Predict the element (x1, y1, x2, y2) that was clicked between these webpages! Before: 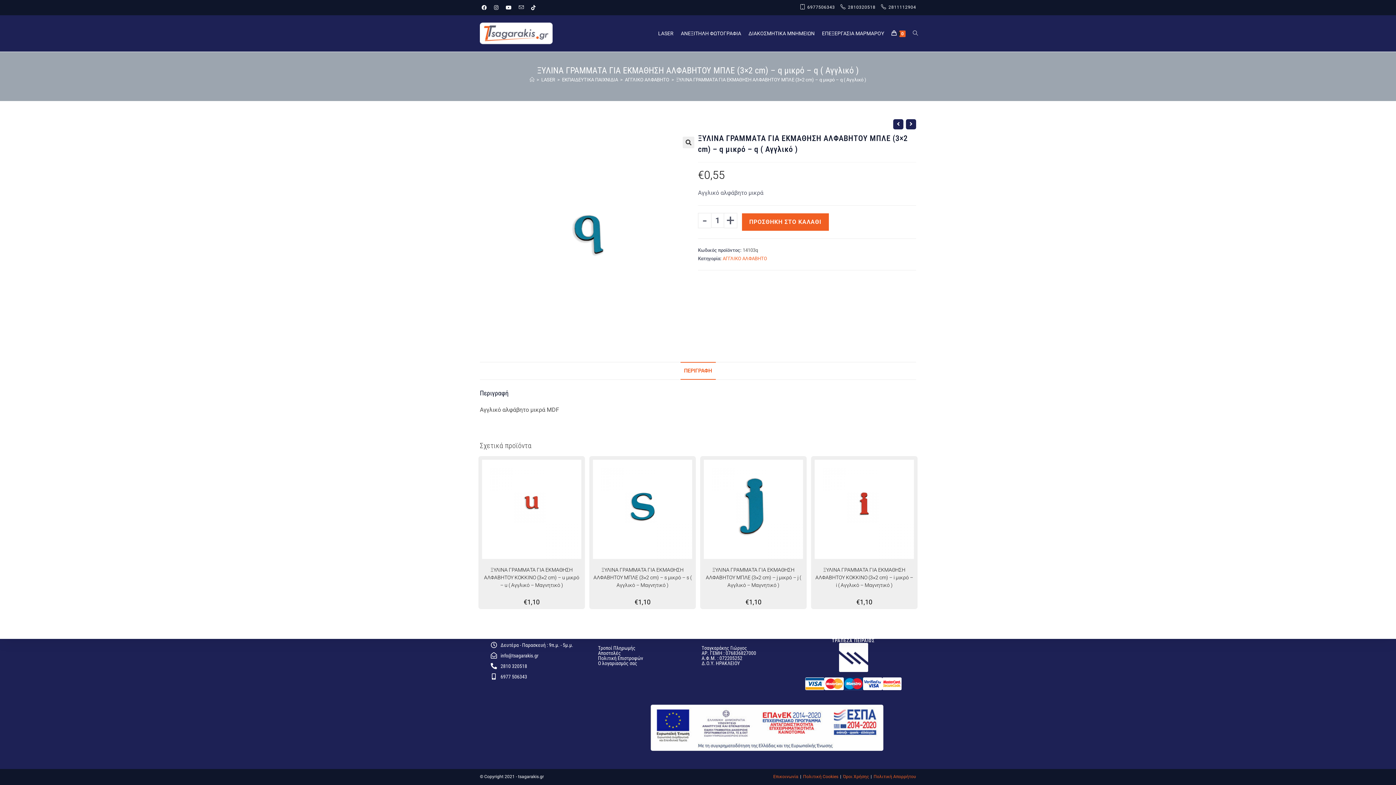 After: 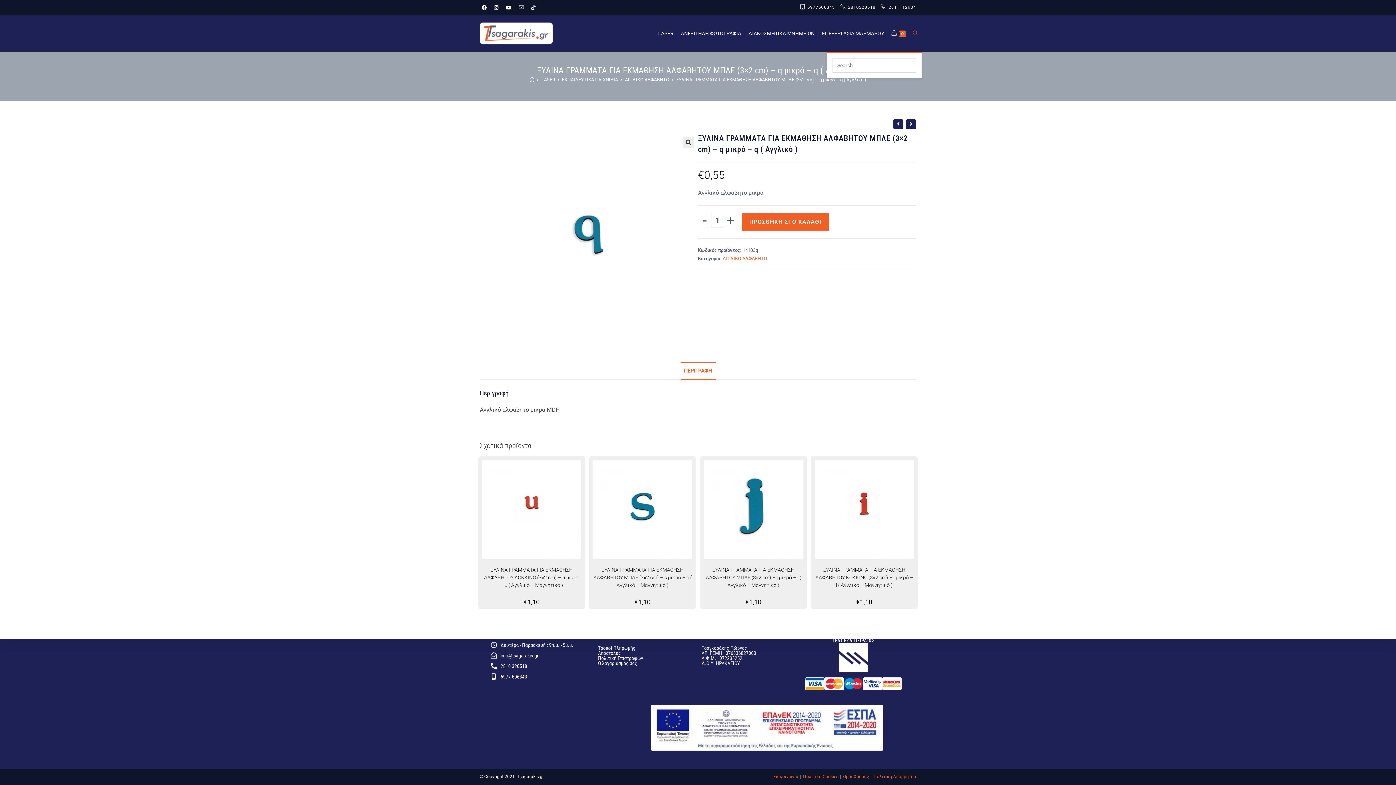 Action: label: TOGGLE WEBSITE SEARCH bbox: (909, 15, 921, 51)